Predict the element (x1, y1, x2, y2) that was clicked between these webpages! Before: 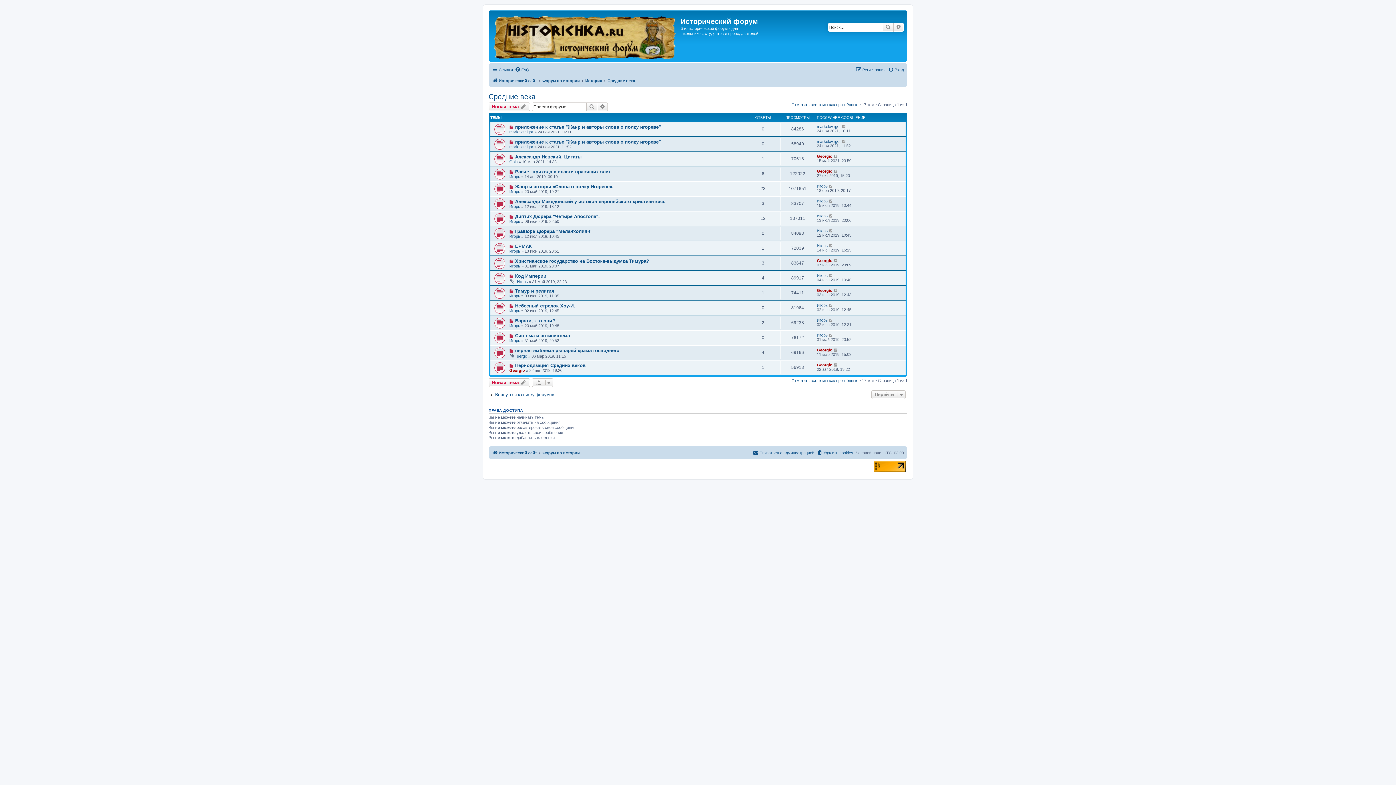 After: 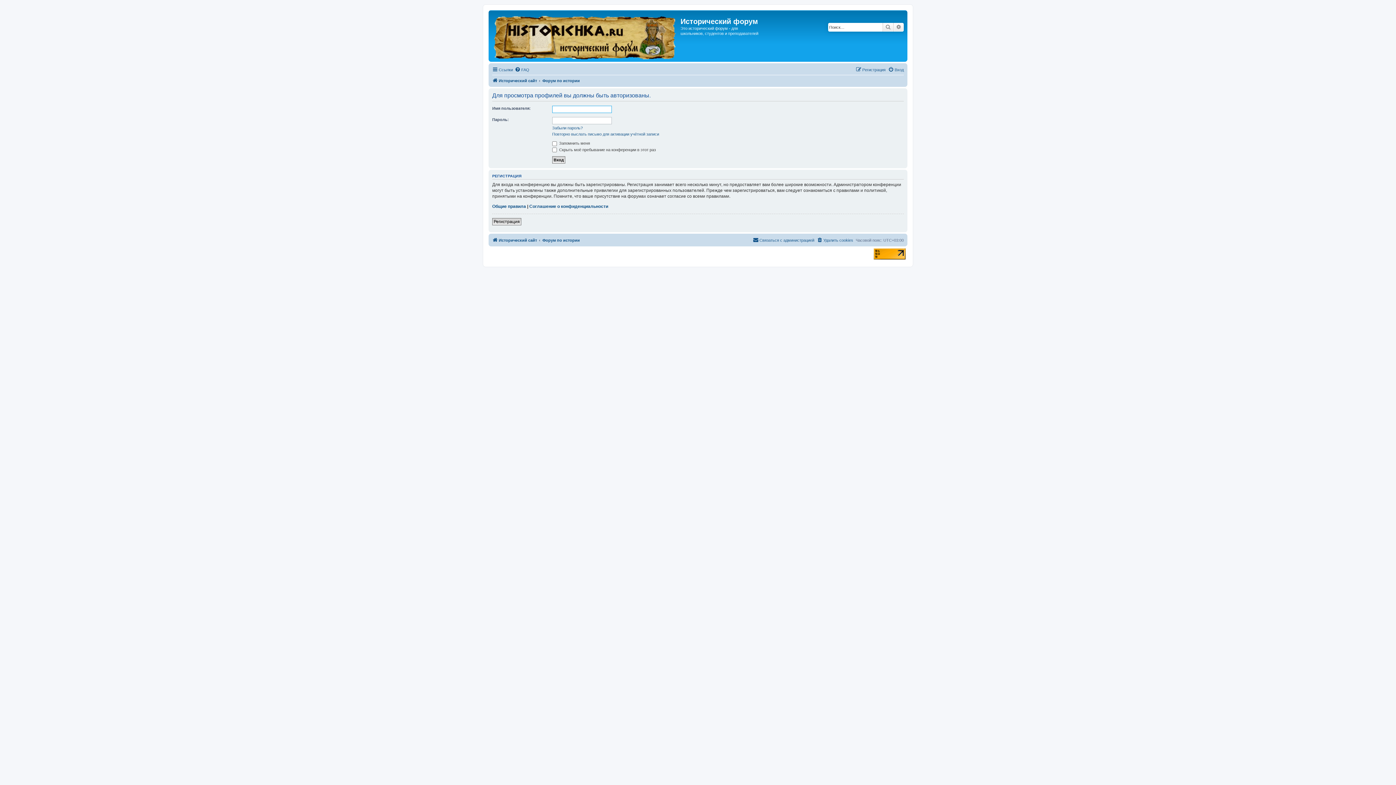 Action: label: Игорь bbox: (509, 293, 520, 298)